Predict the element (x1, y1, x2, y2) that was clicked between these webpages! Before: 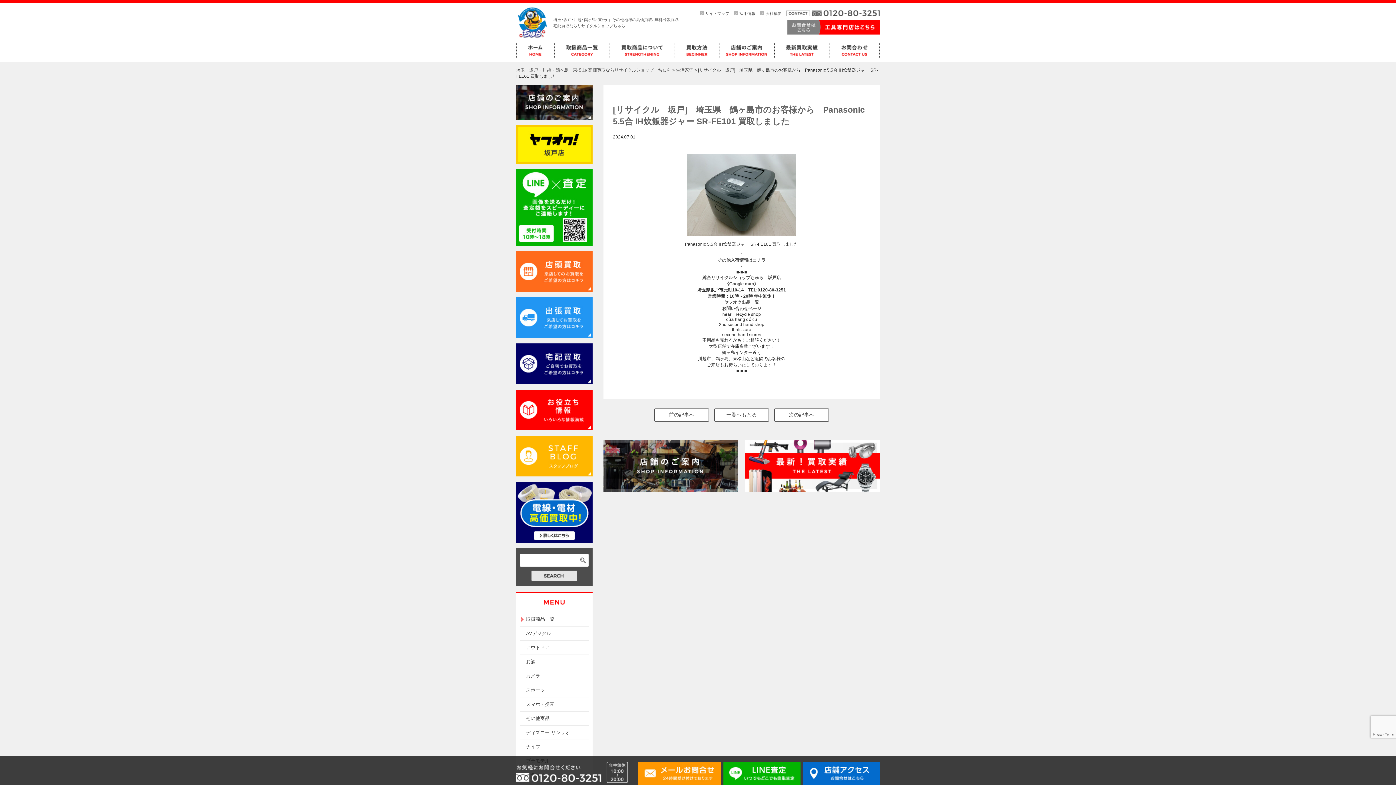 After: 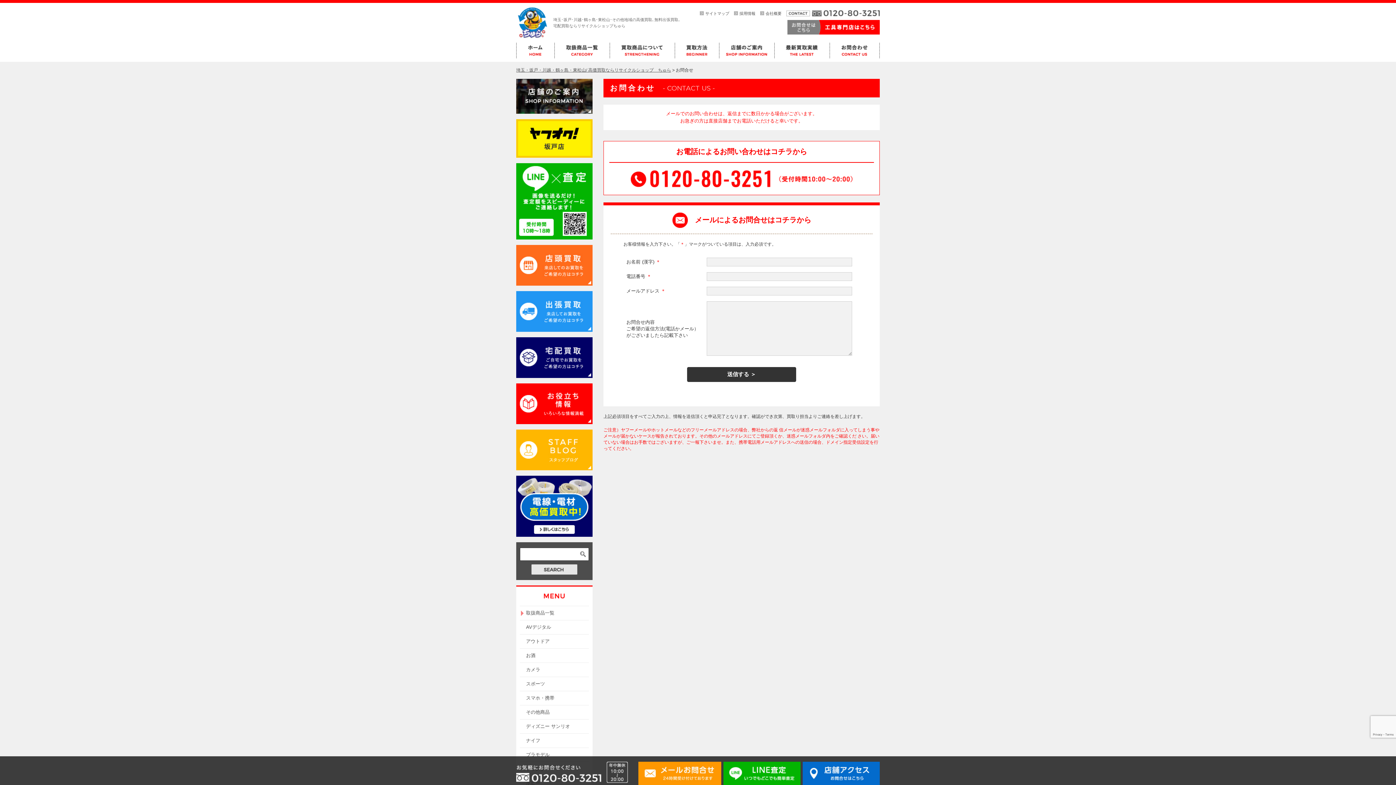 Action: bbox: (830, 42, 880, 58)